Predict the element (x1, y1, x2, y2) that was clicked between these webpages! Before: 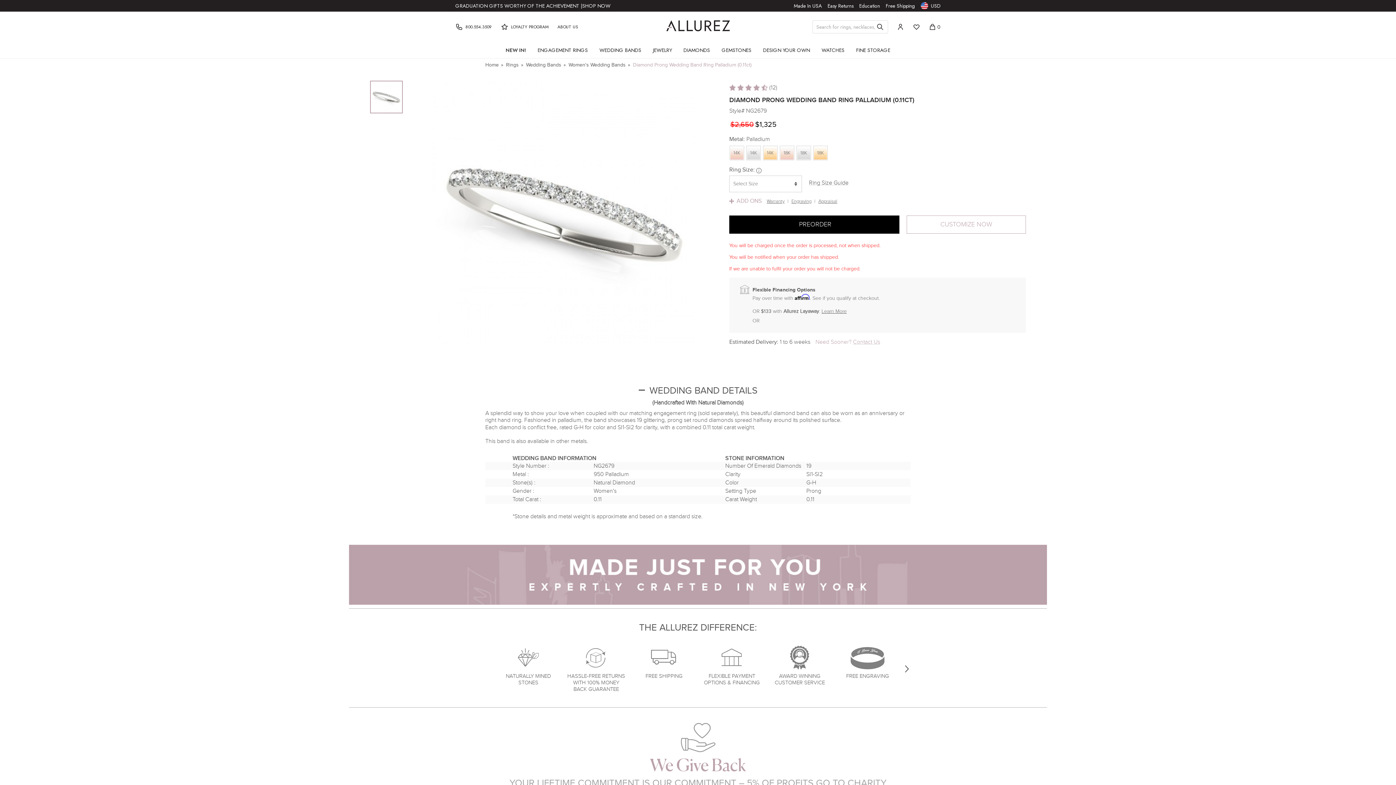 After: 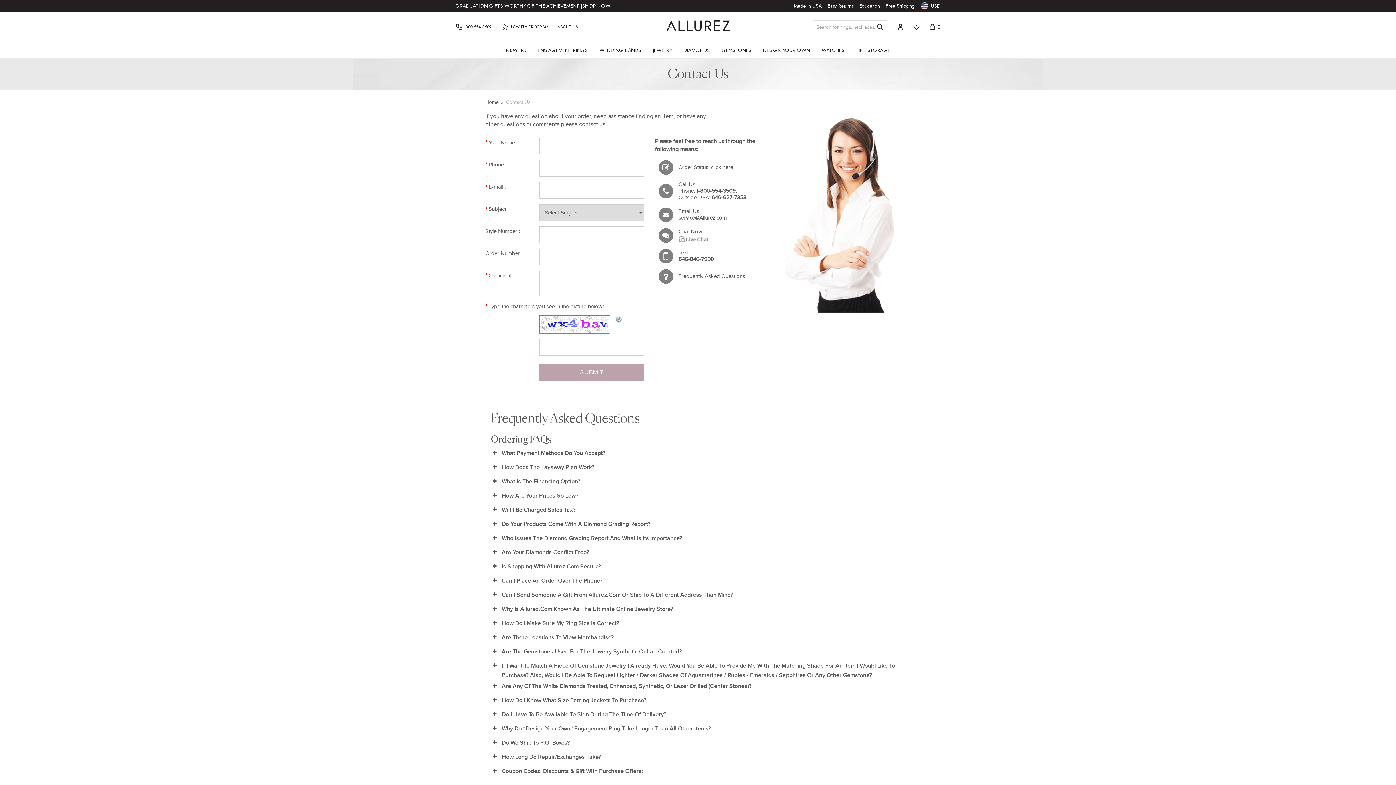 Action: label: 800.554.3509 bbox: (455, 23, 492, 30)